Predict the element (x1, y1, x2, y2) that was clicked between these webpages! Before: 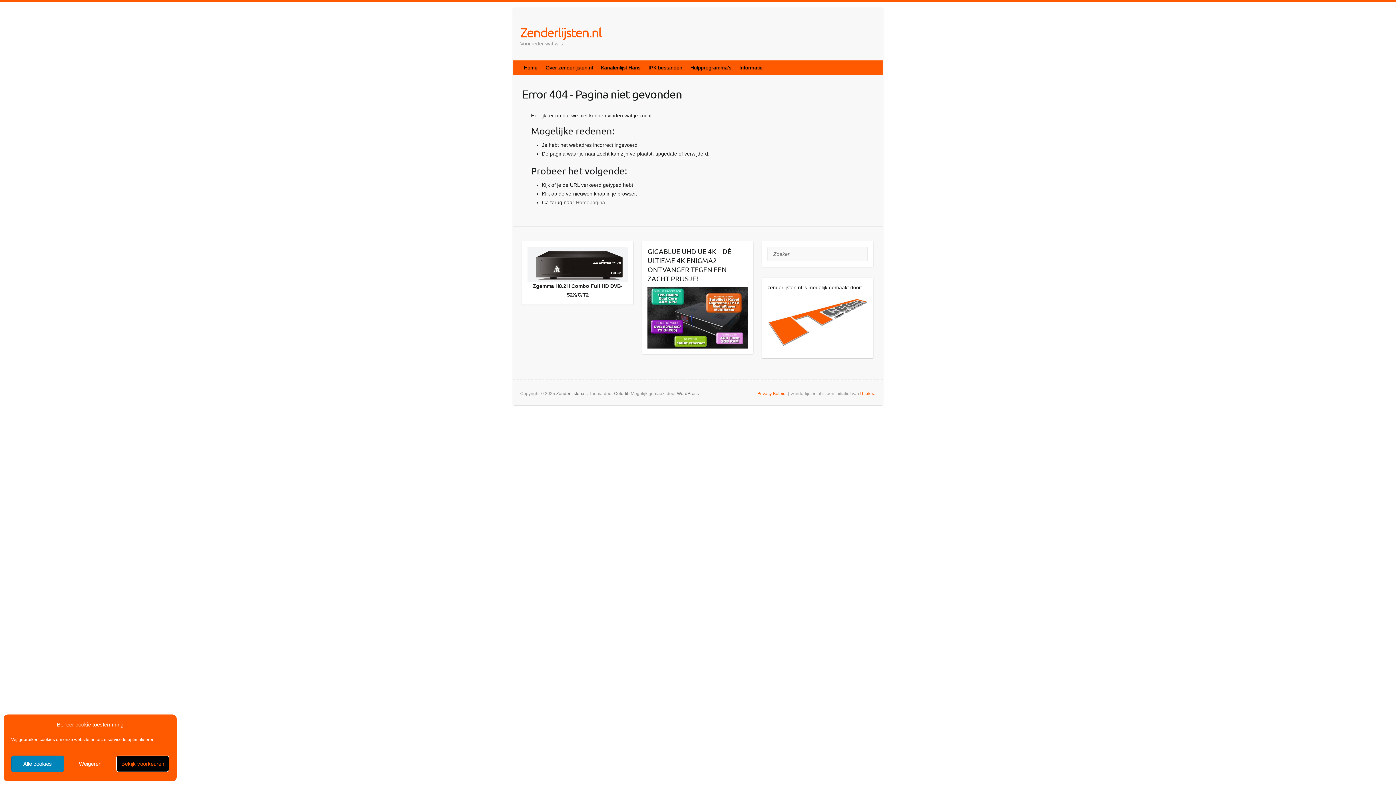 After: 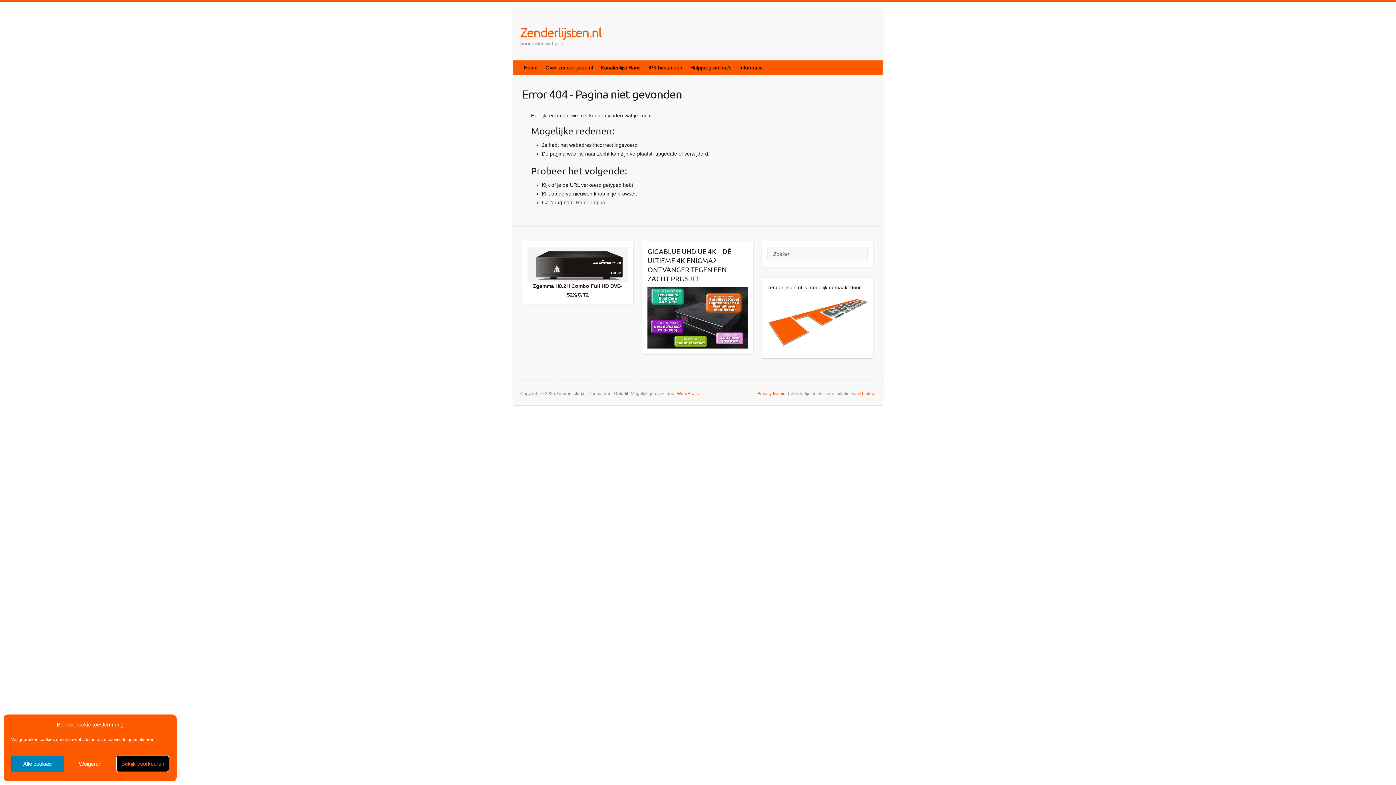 Action: bbox: (677, 391, 698, 396) label: WordPress